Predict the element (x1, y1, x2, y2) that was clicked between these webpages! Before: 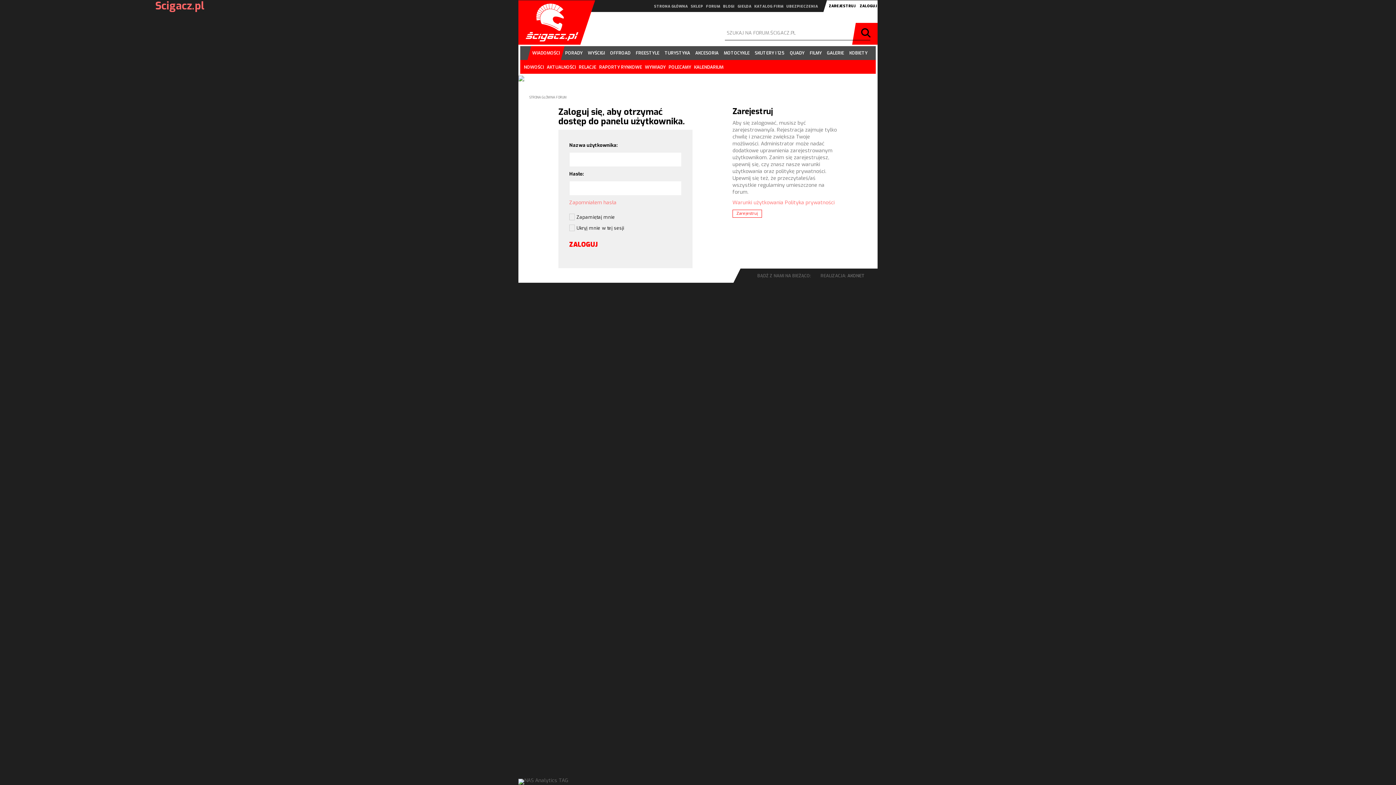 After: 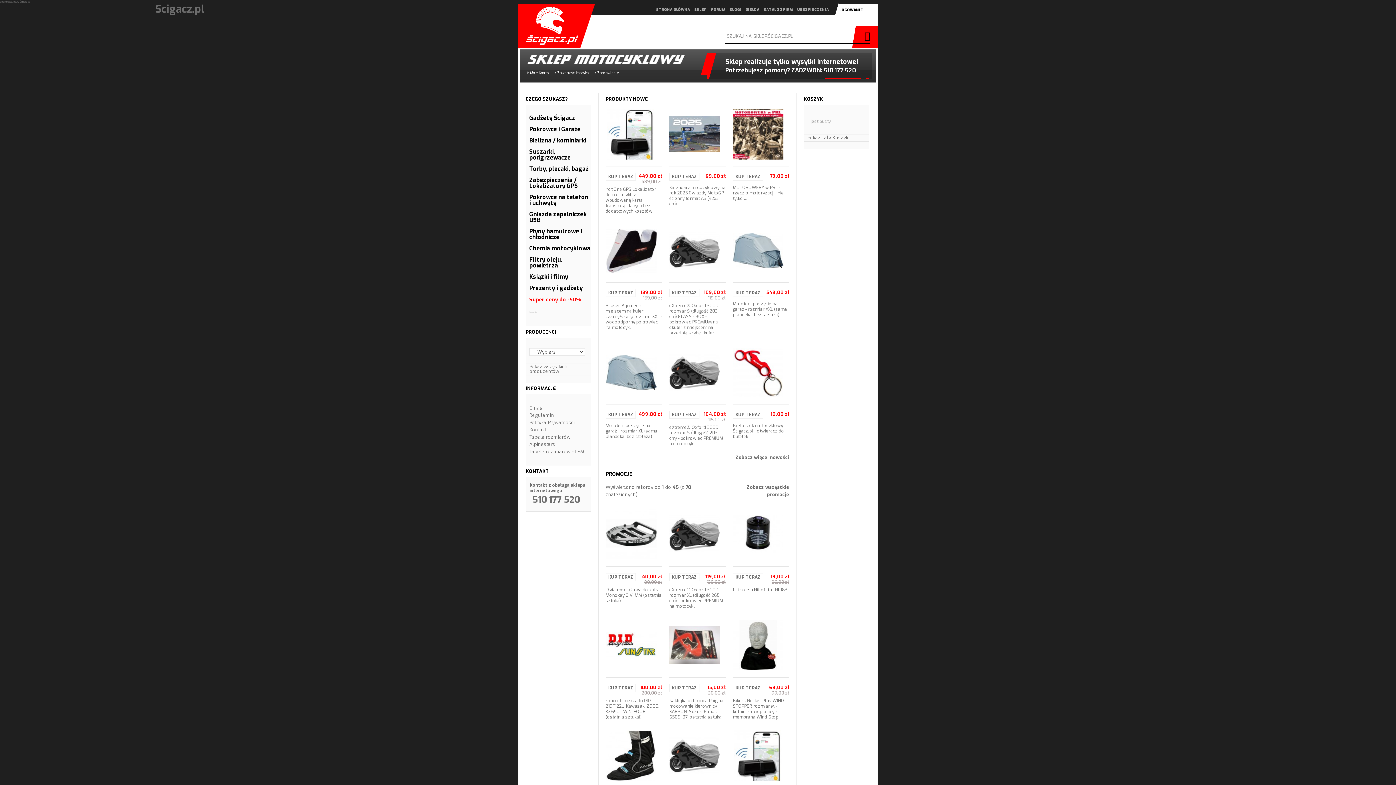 Action: bbox: (690, 4, 703, 8) label: SKLEP